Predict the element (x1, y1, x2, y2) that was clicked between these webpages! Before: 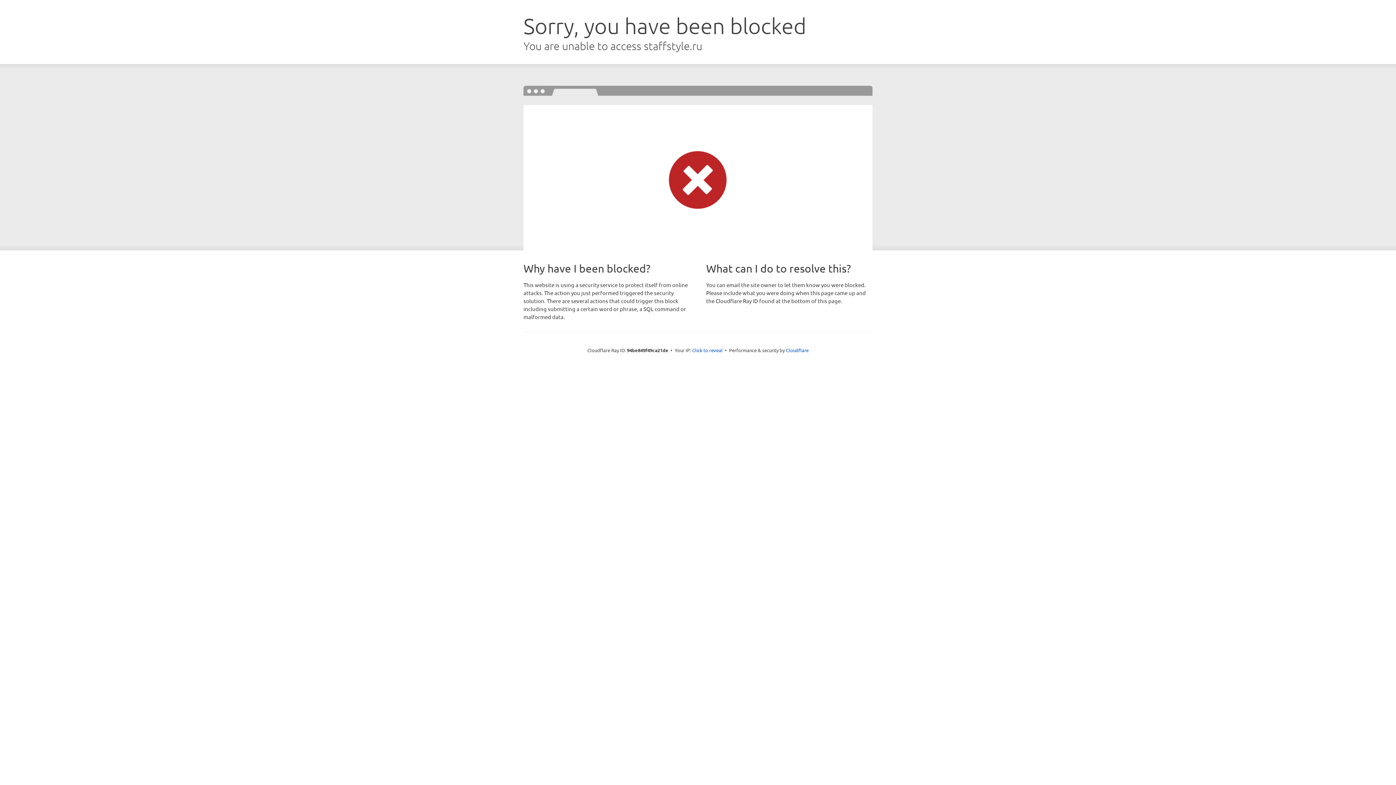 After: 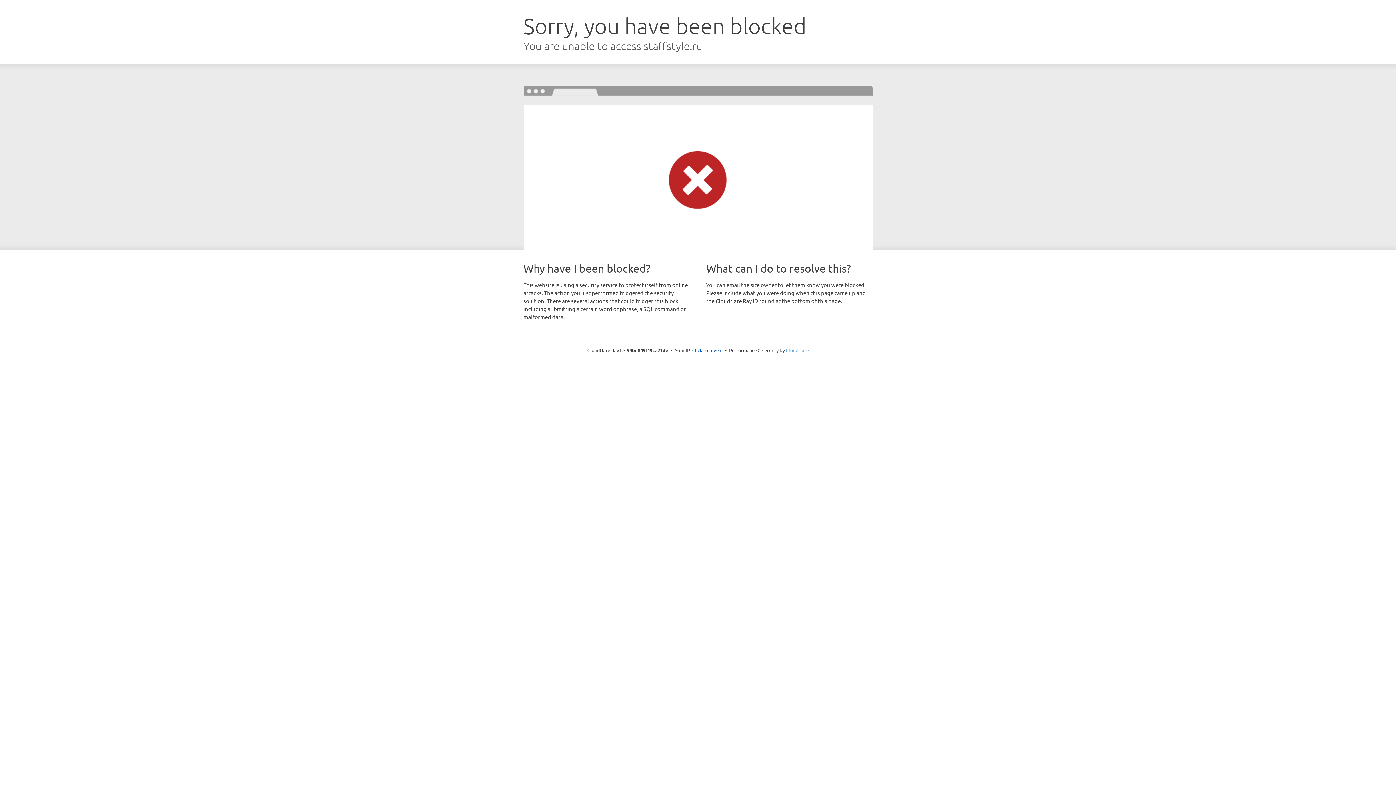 Action: bbox: (786, 347, 808, 353) label: Cloudflare